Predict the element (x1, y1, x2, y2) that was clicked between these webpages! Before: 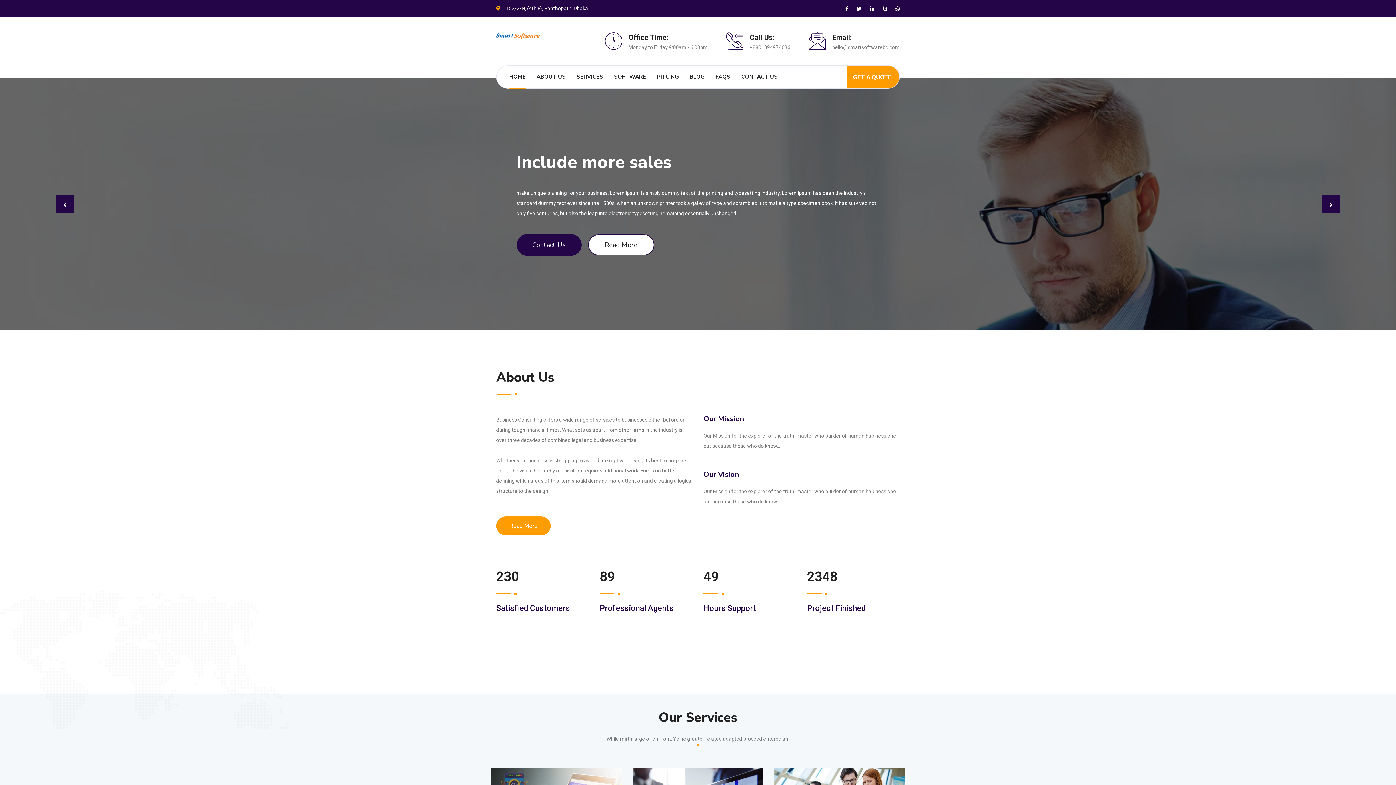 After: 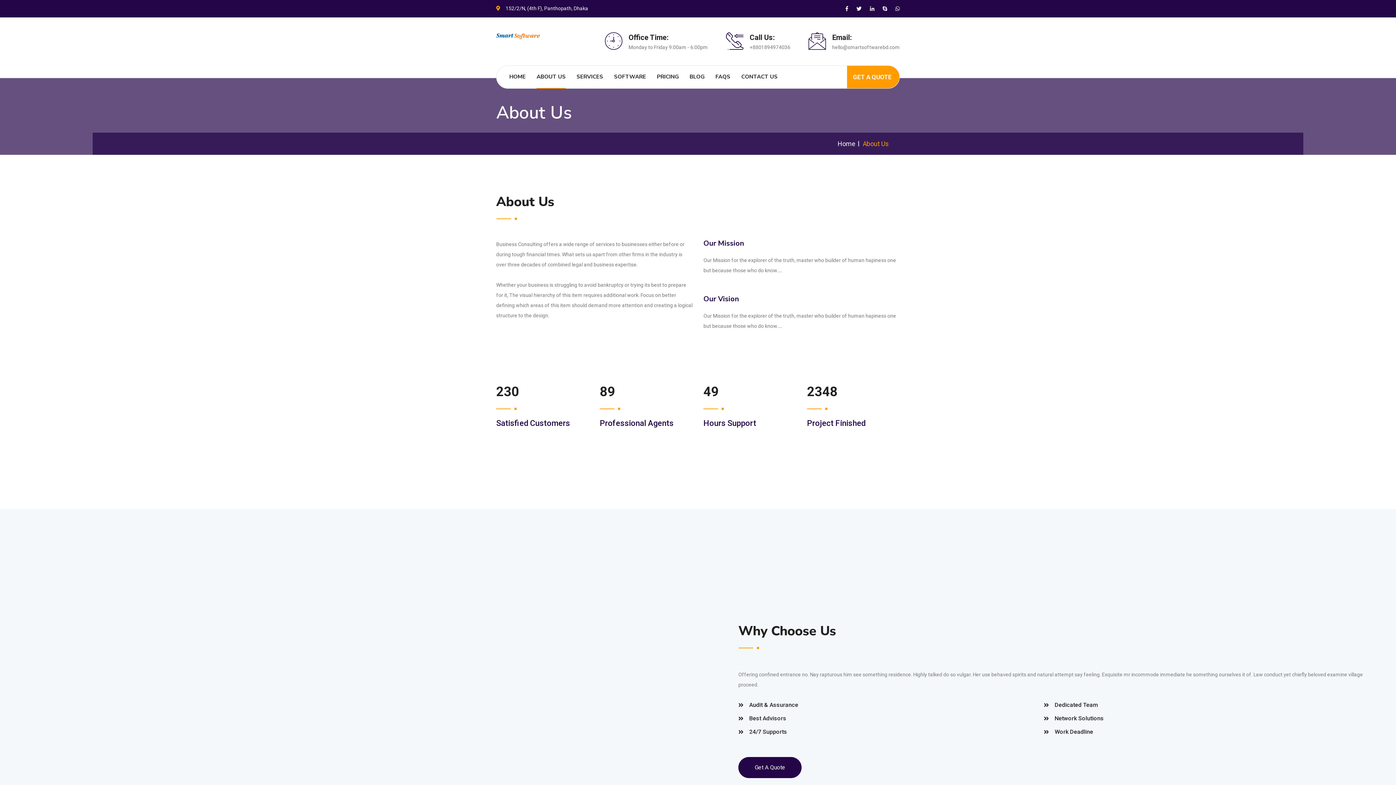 Action: bbox: (536, 65, 565, 87) label: ABOUT US